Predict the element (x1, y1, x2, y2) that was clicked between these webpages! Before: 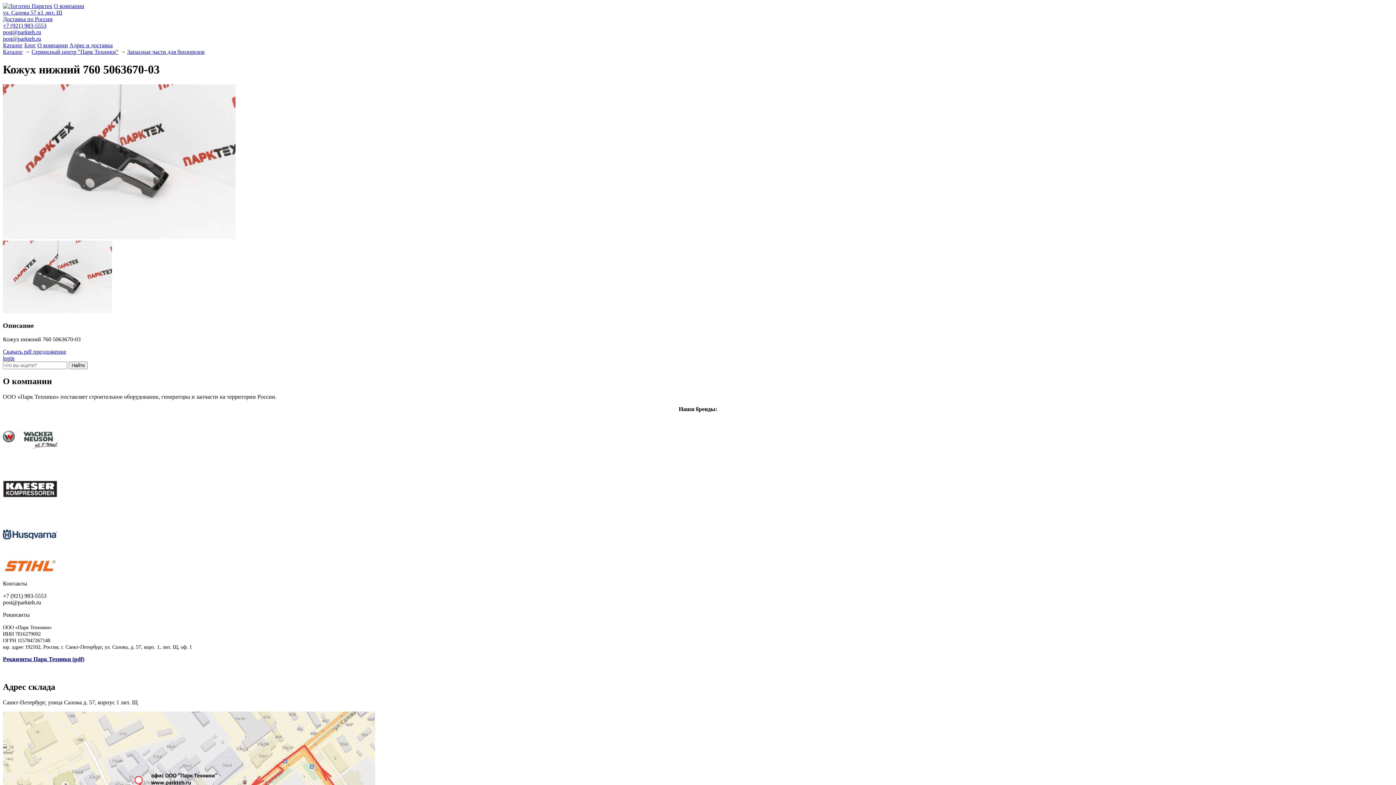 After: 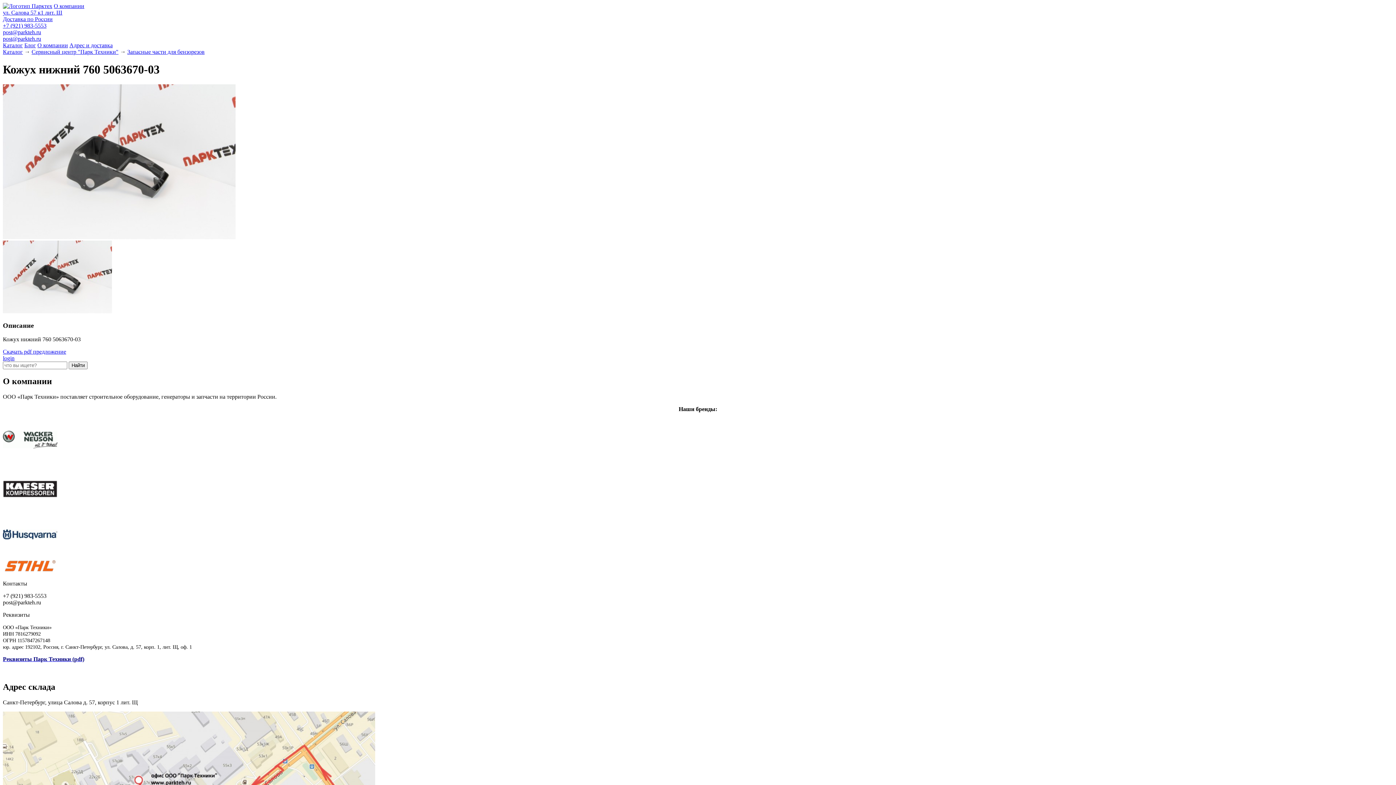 Action: bbox: (2, 492, 57, 498)